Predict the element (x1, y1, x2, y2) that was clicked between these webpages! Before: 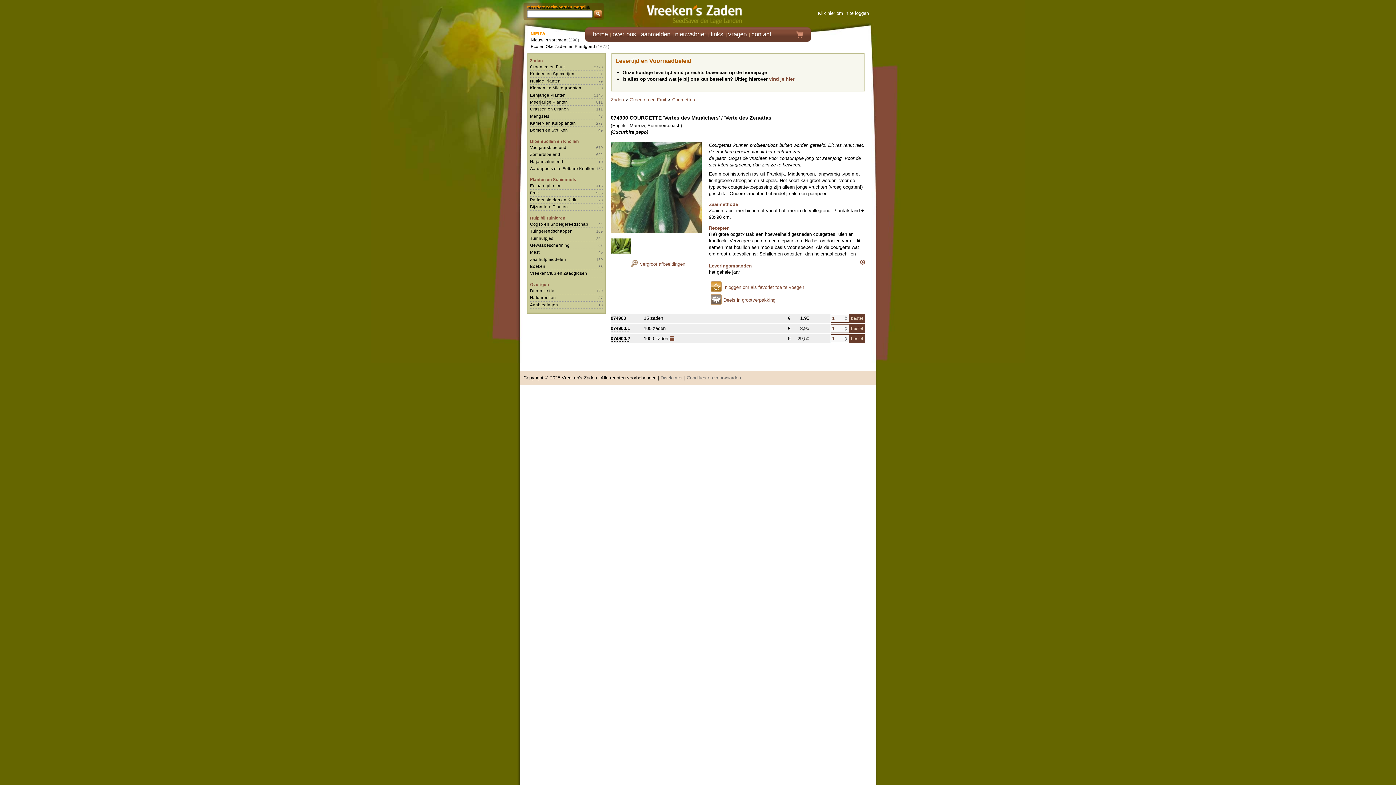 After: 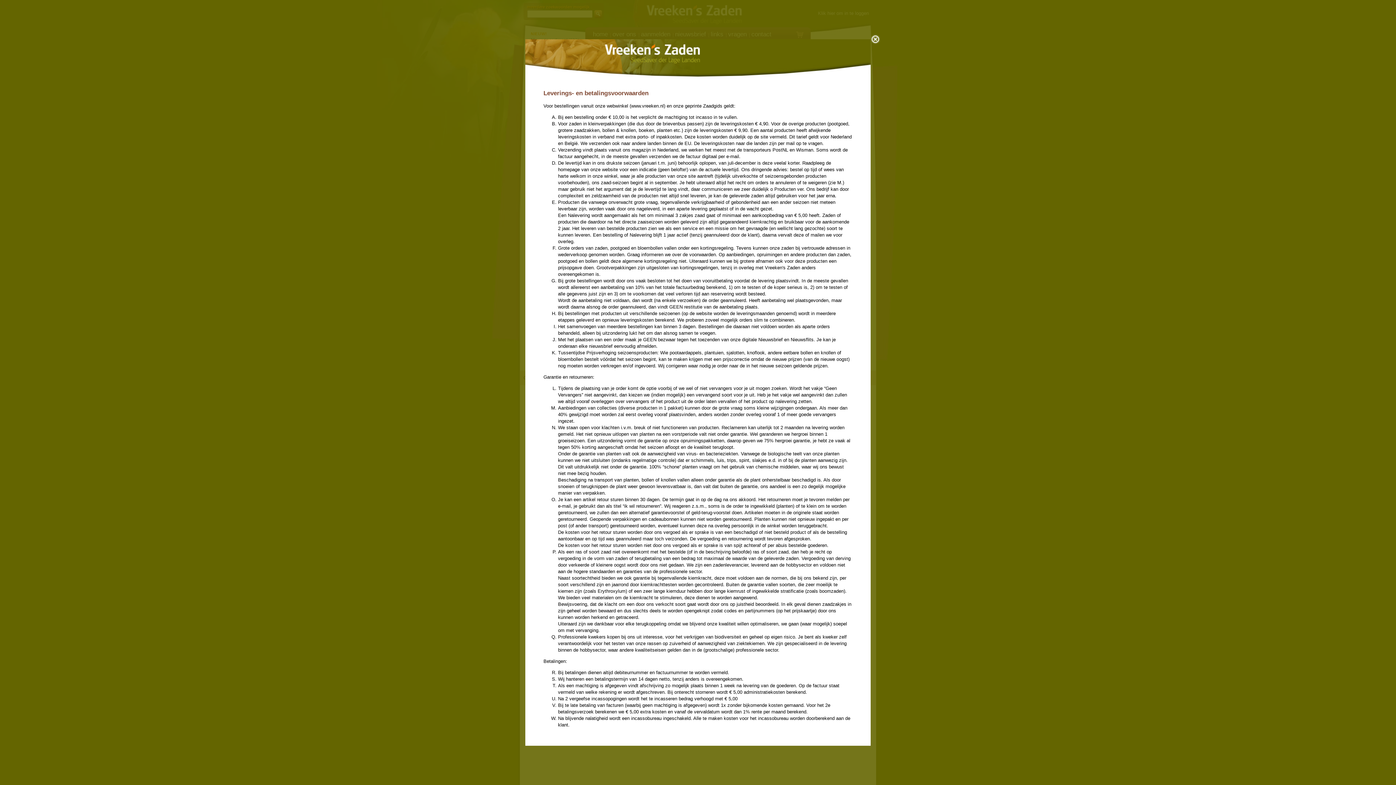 Action: label: Condities en voorwaarden bbox: (686, 775, 741, 780)